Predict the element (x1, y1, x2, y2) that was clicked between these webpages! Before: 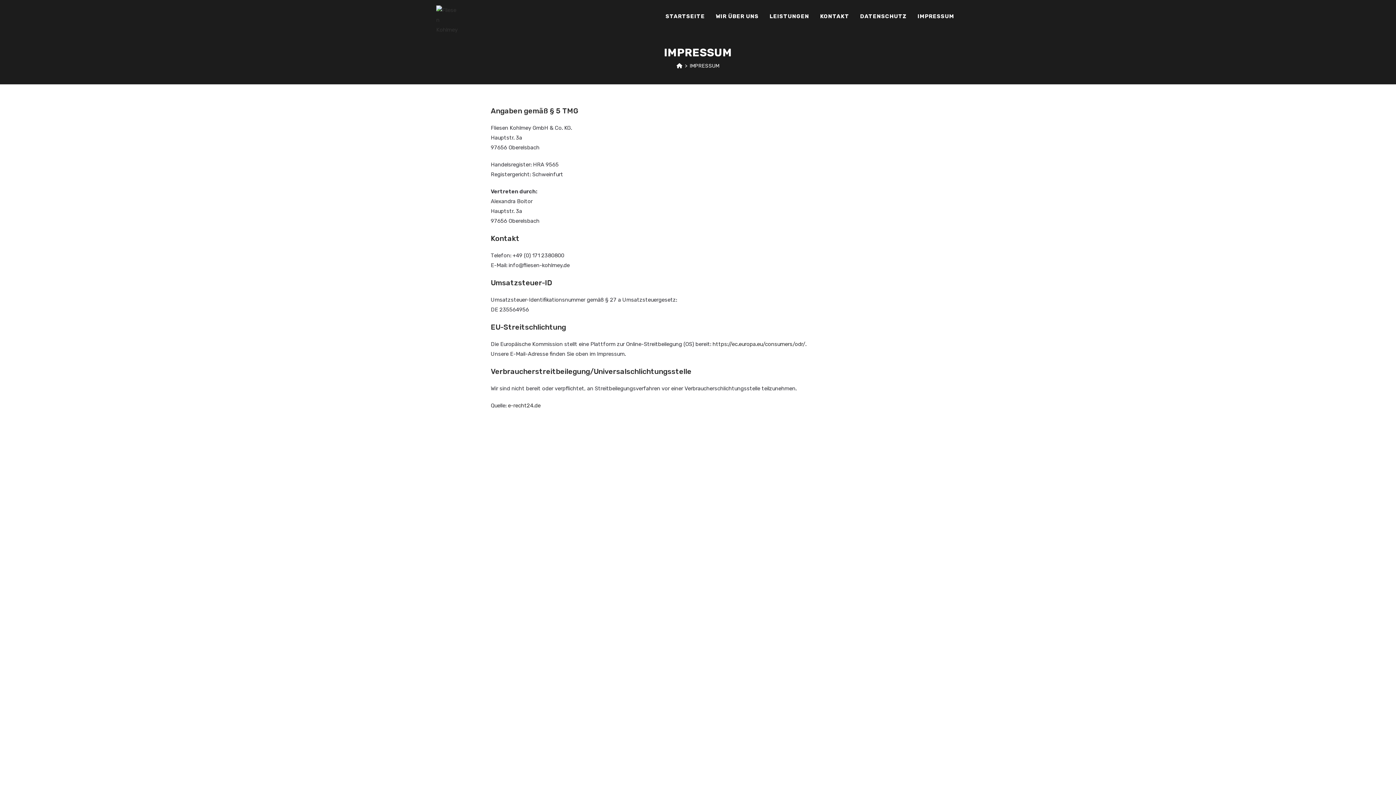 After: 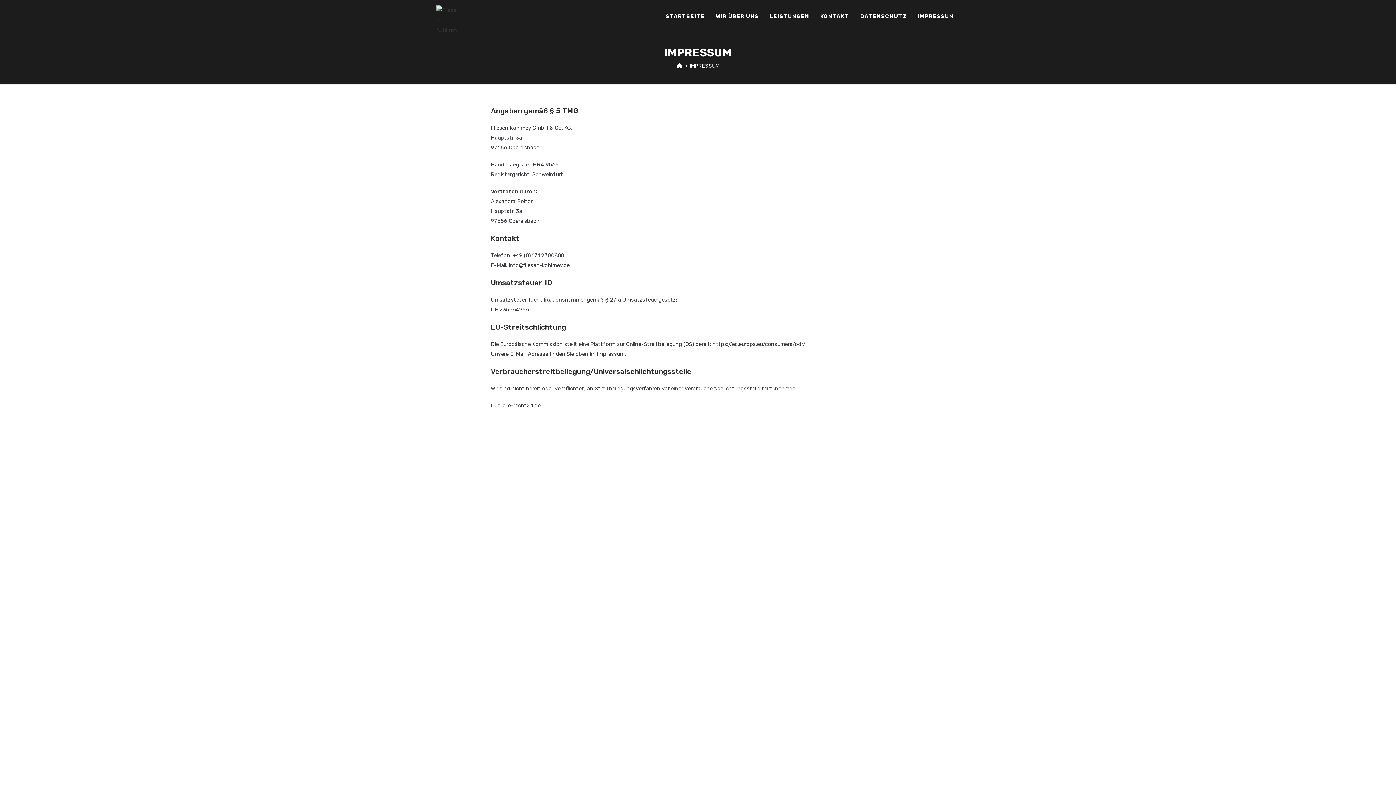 Action: label: IMPRESSUM bbox: (912, 0, 960, 32)